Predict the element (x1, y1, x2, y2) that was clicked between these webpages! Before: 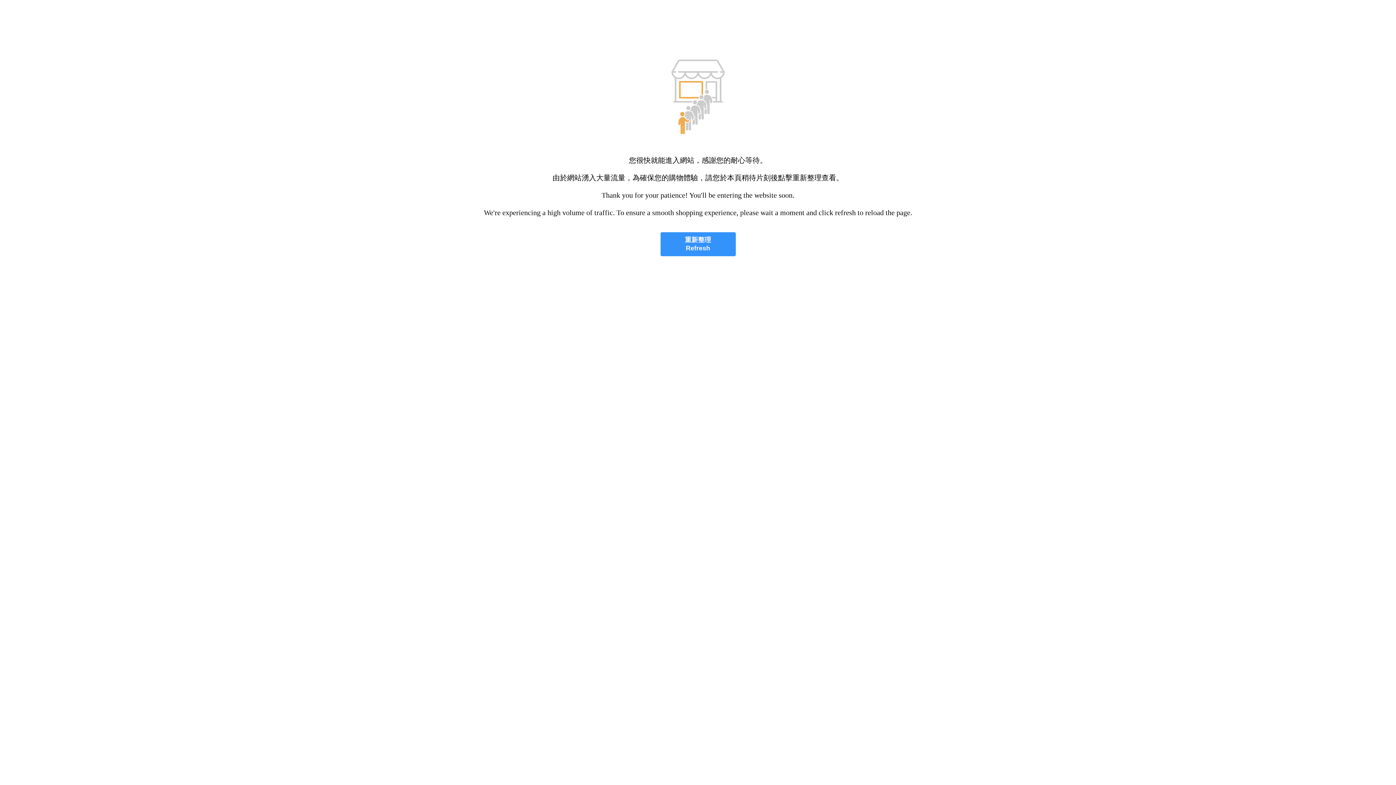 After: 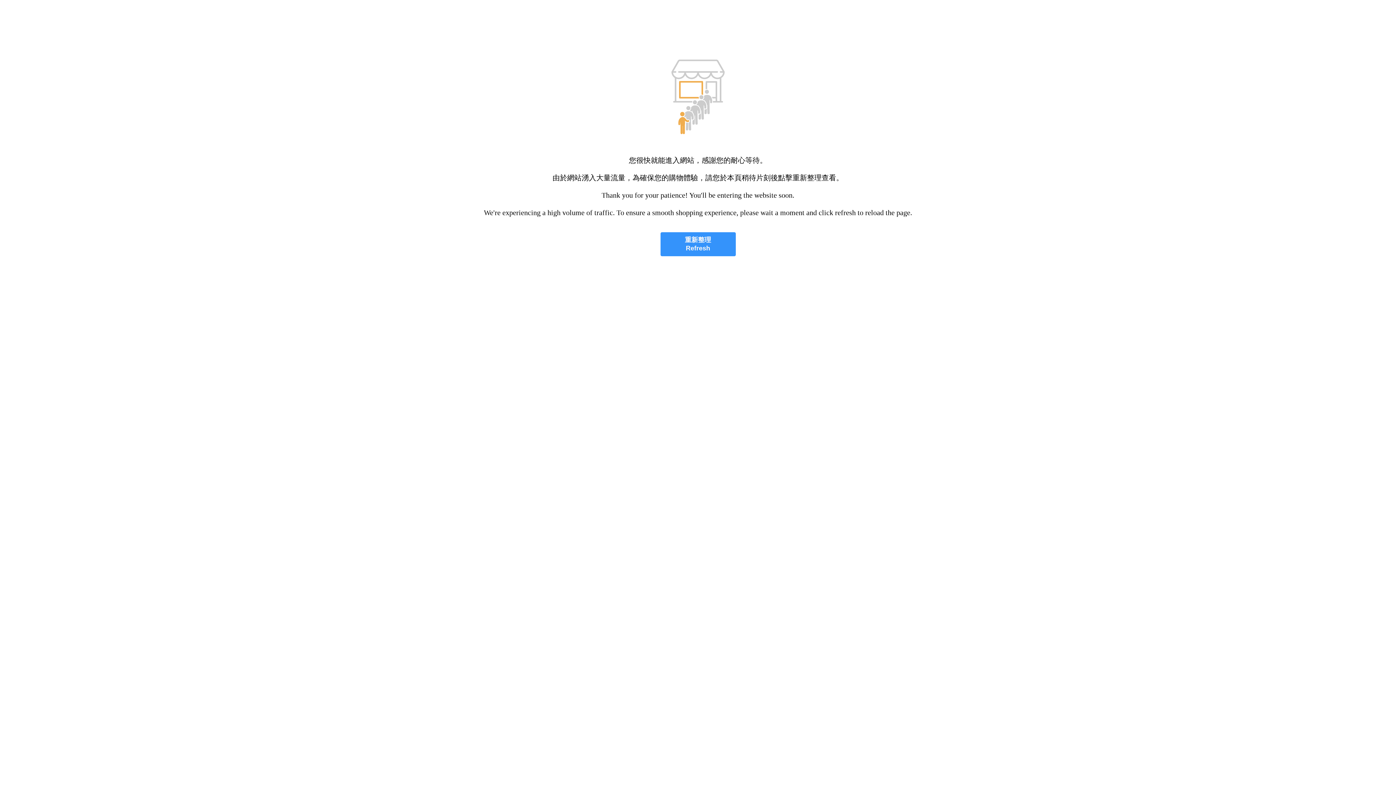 Action: bbox: (660, 232, 735, 256) label: 重新整理
Refresh